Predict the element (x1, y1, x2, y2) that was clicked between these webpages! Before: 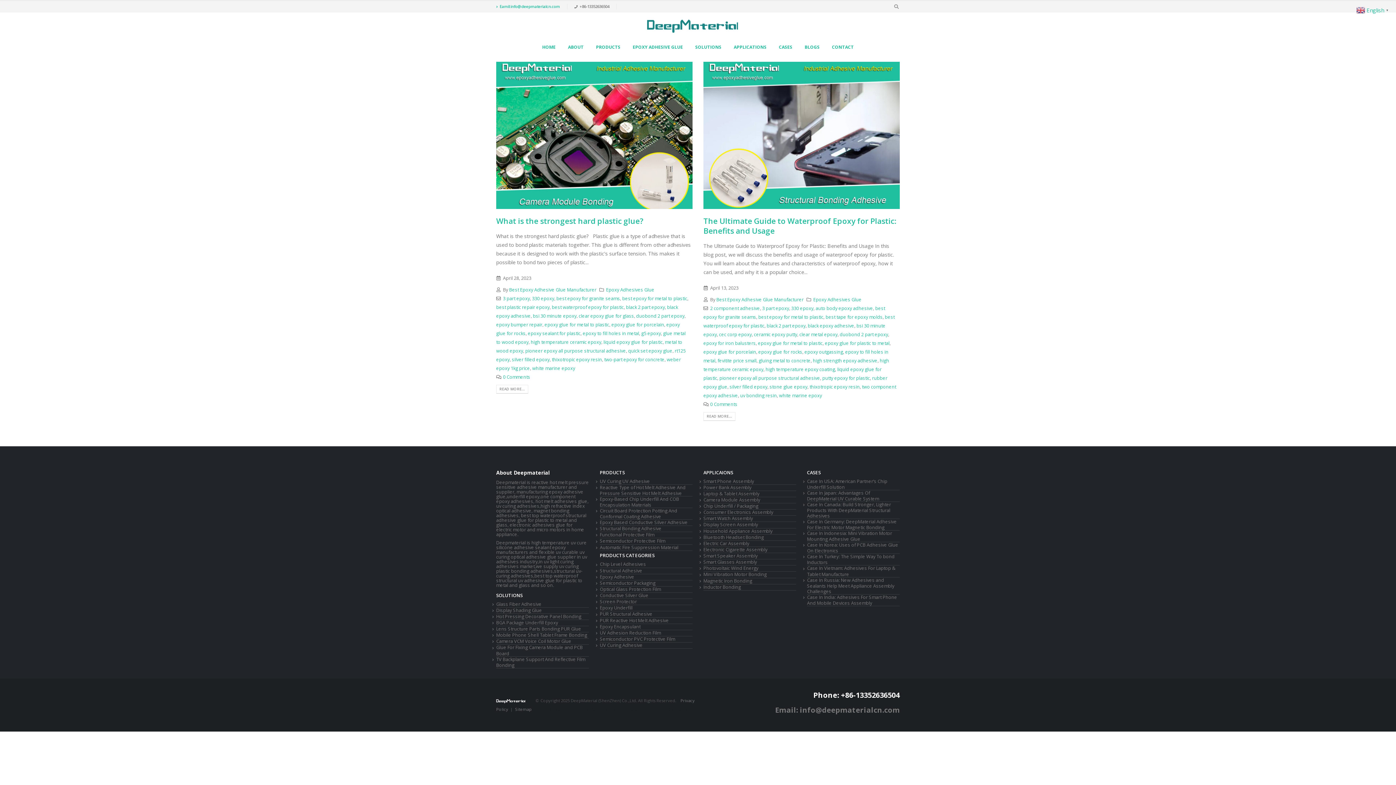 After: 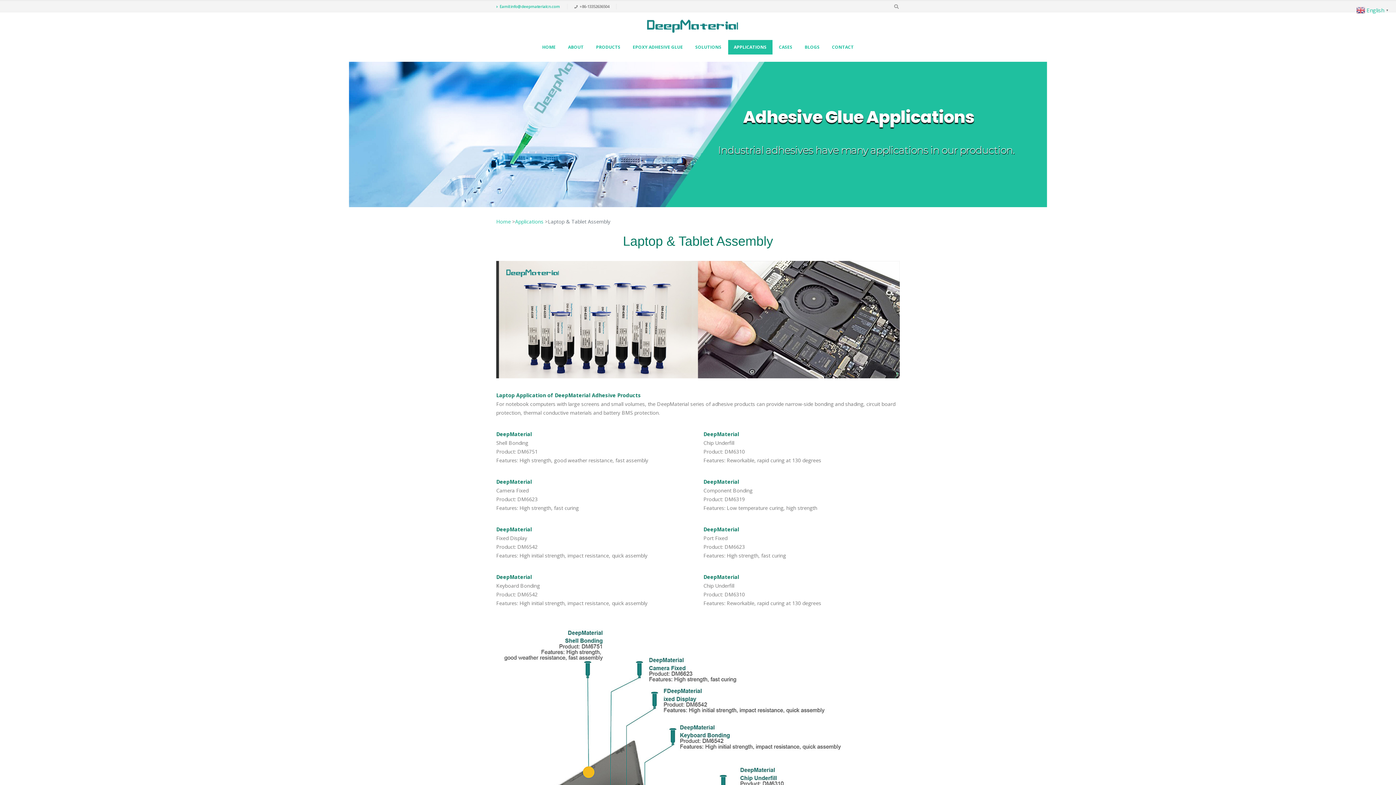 Action: label: Laptop & Tablet Assembly bbox: (703, 490, 759, 497)